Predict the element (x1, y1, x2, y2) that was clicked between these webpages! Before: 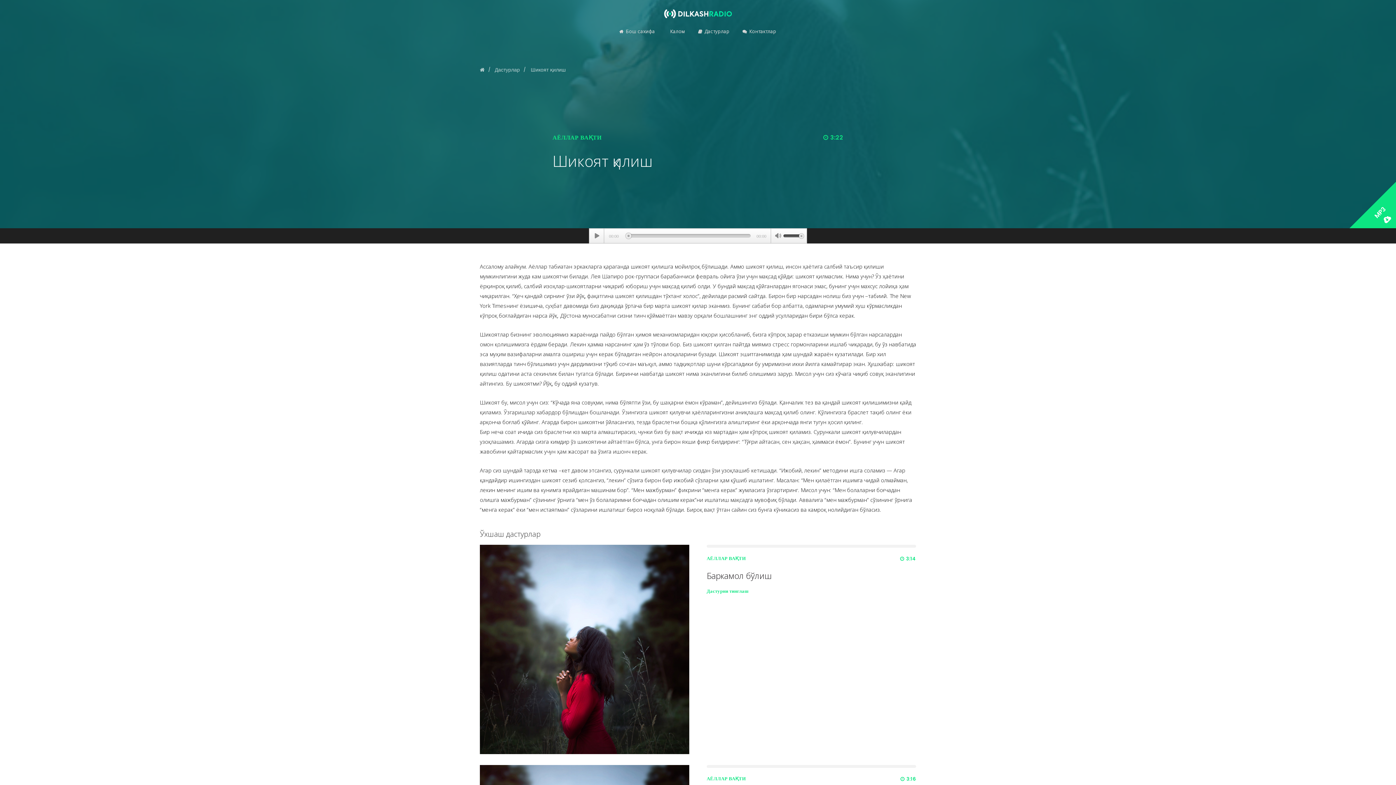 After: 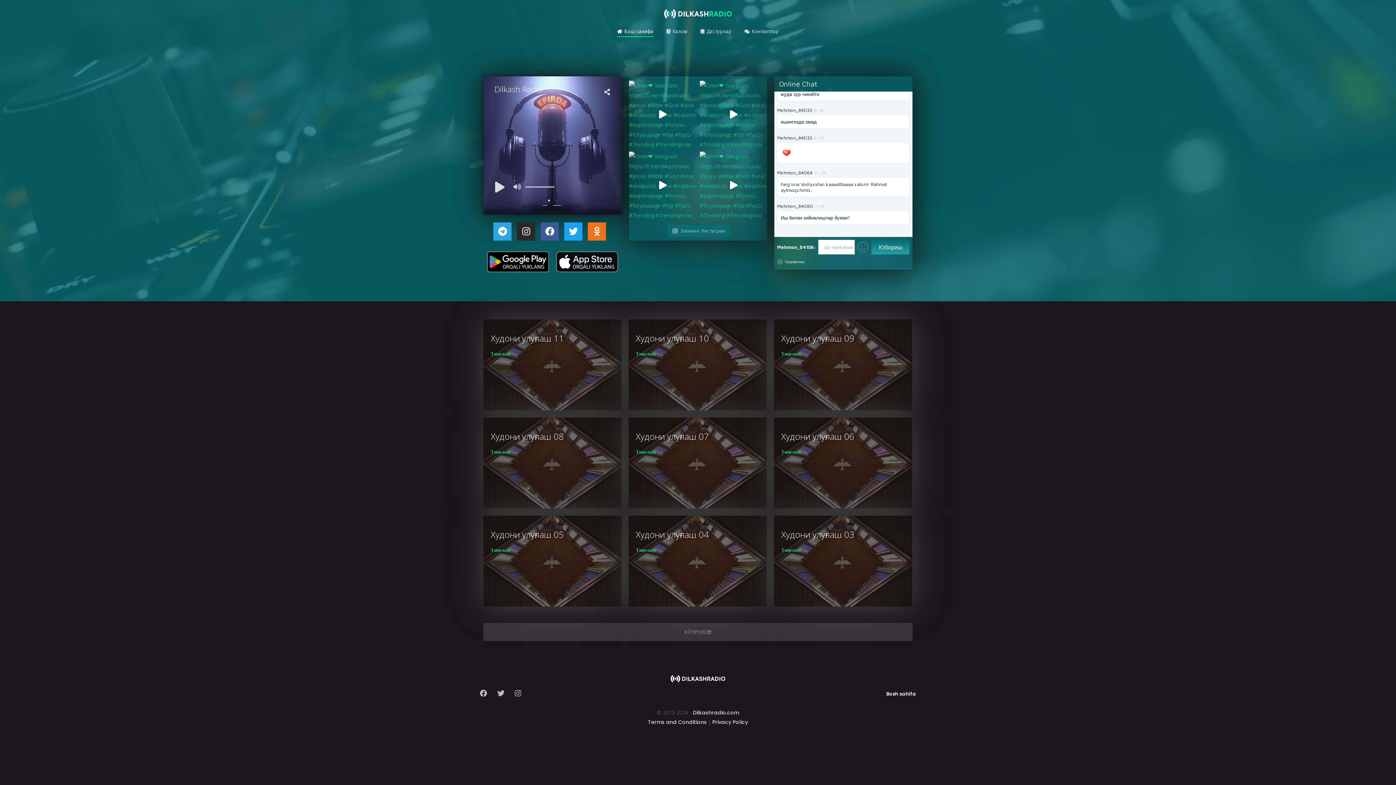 Action: bbox: (613, 18, 661, 44) label: Бош сахифа